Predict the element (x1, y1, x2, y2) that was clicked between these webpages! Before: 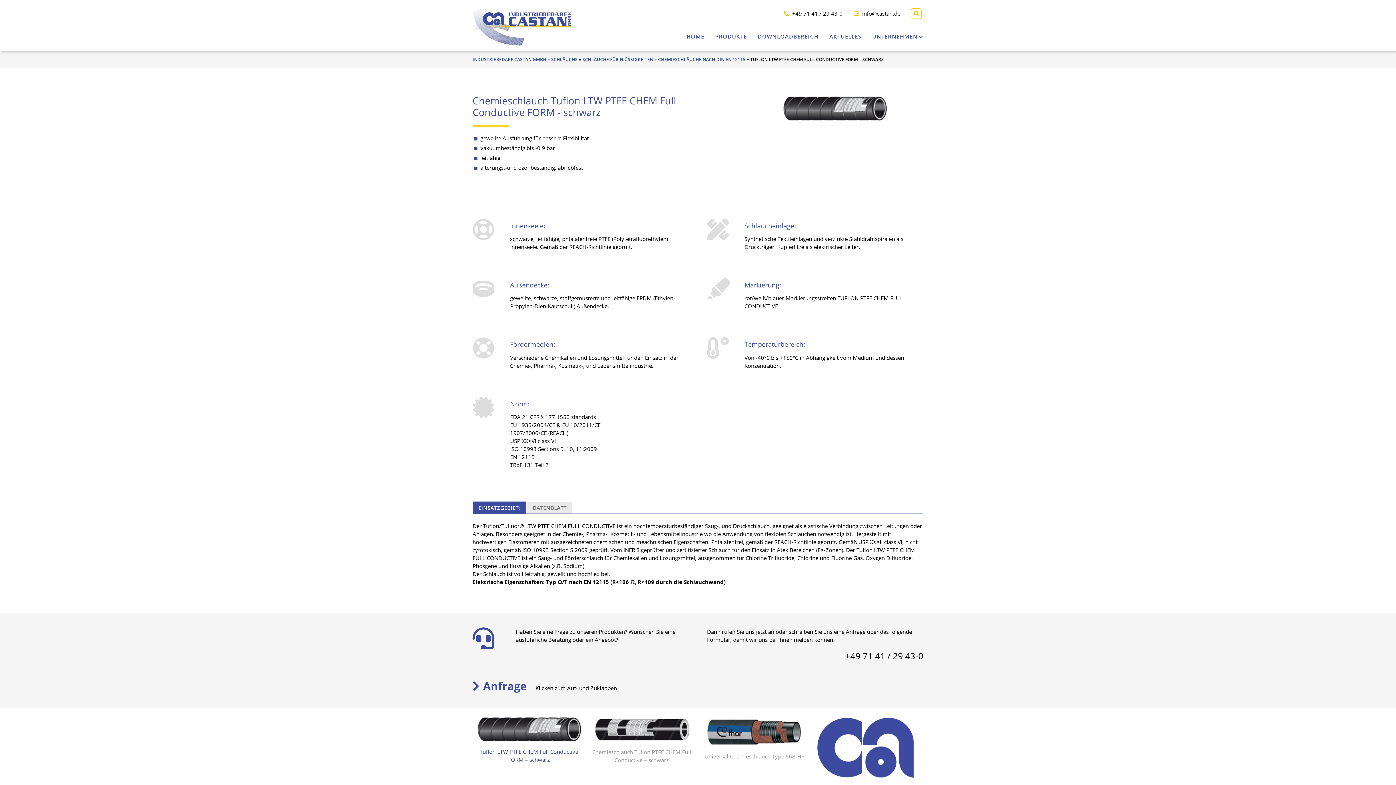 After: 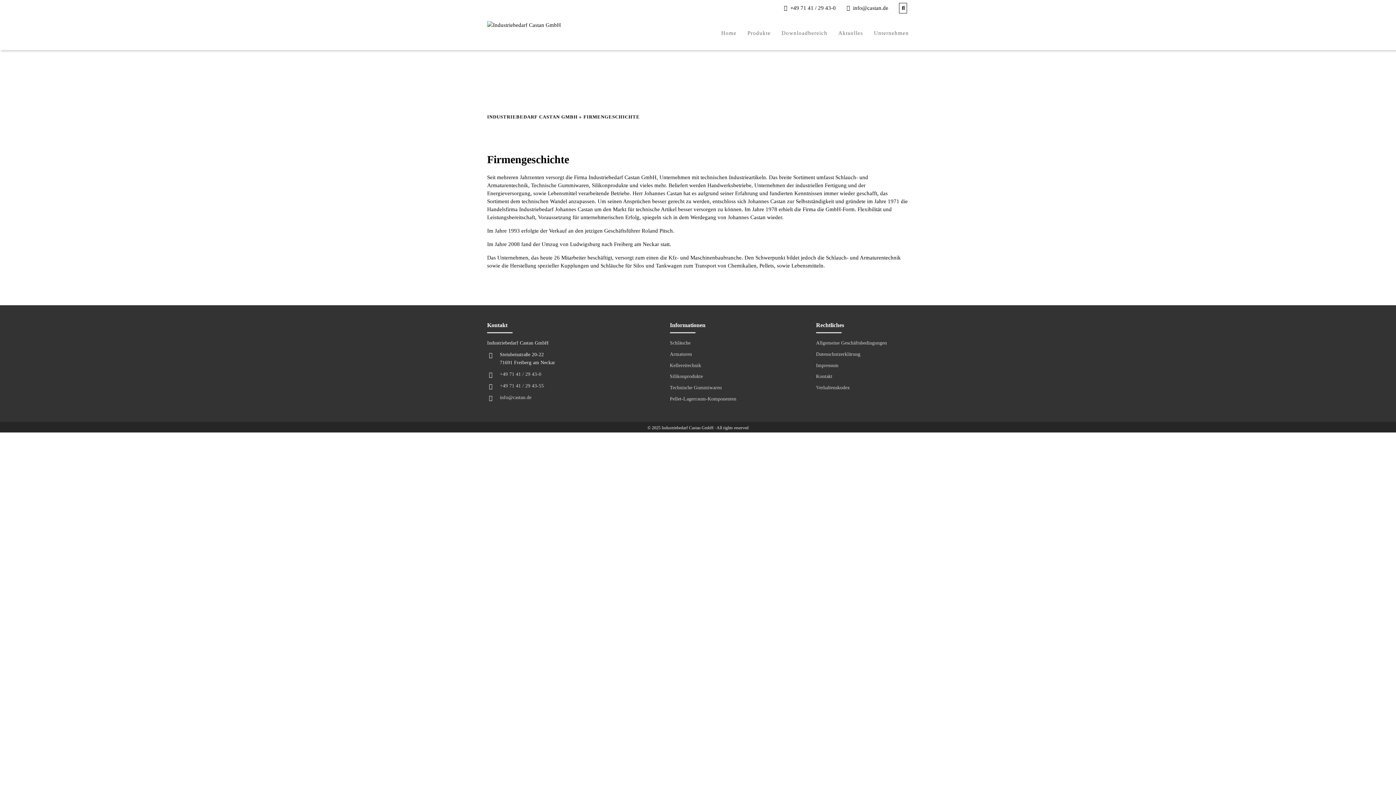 Action: label: UNTERNEHMEN bbox: (867, 21, 923, 51)